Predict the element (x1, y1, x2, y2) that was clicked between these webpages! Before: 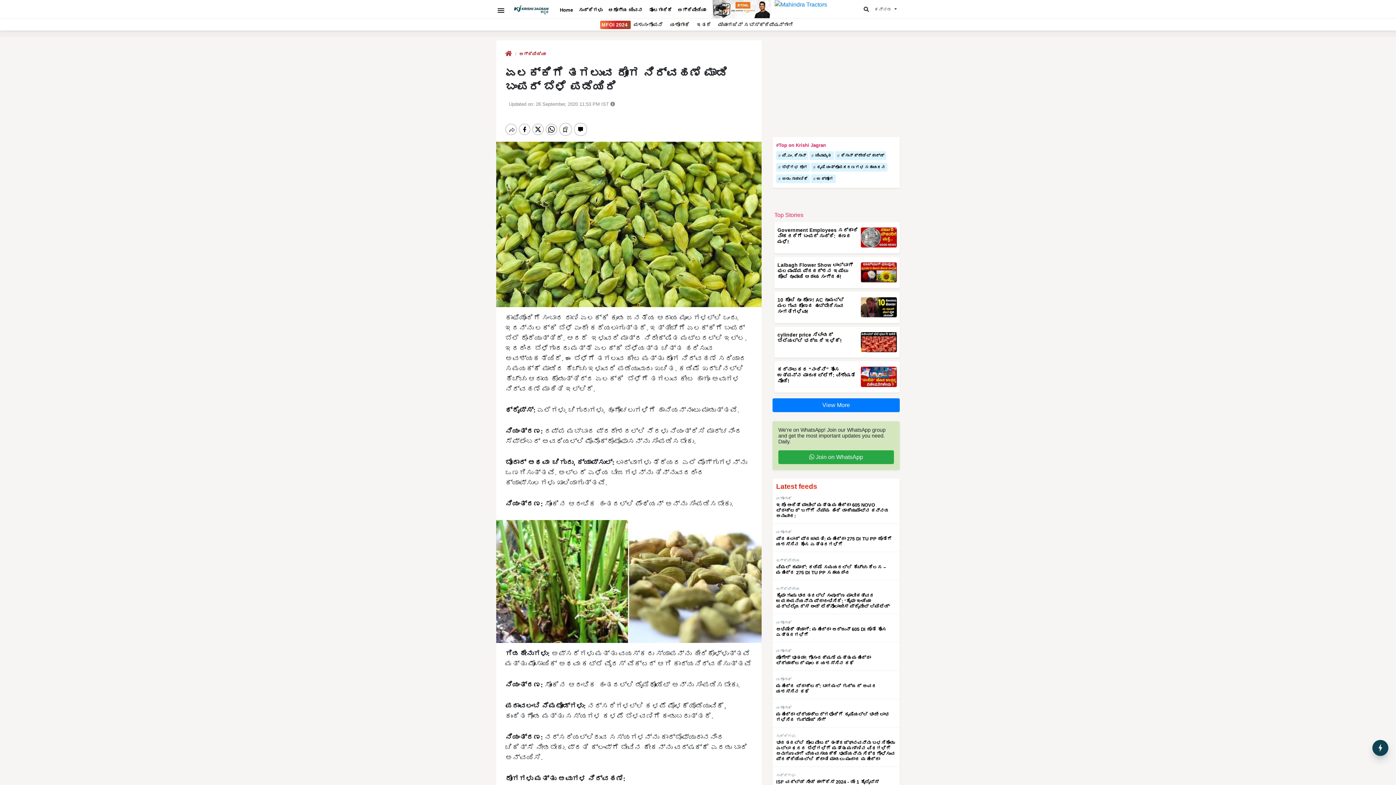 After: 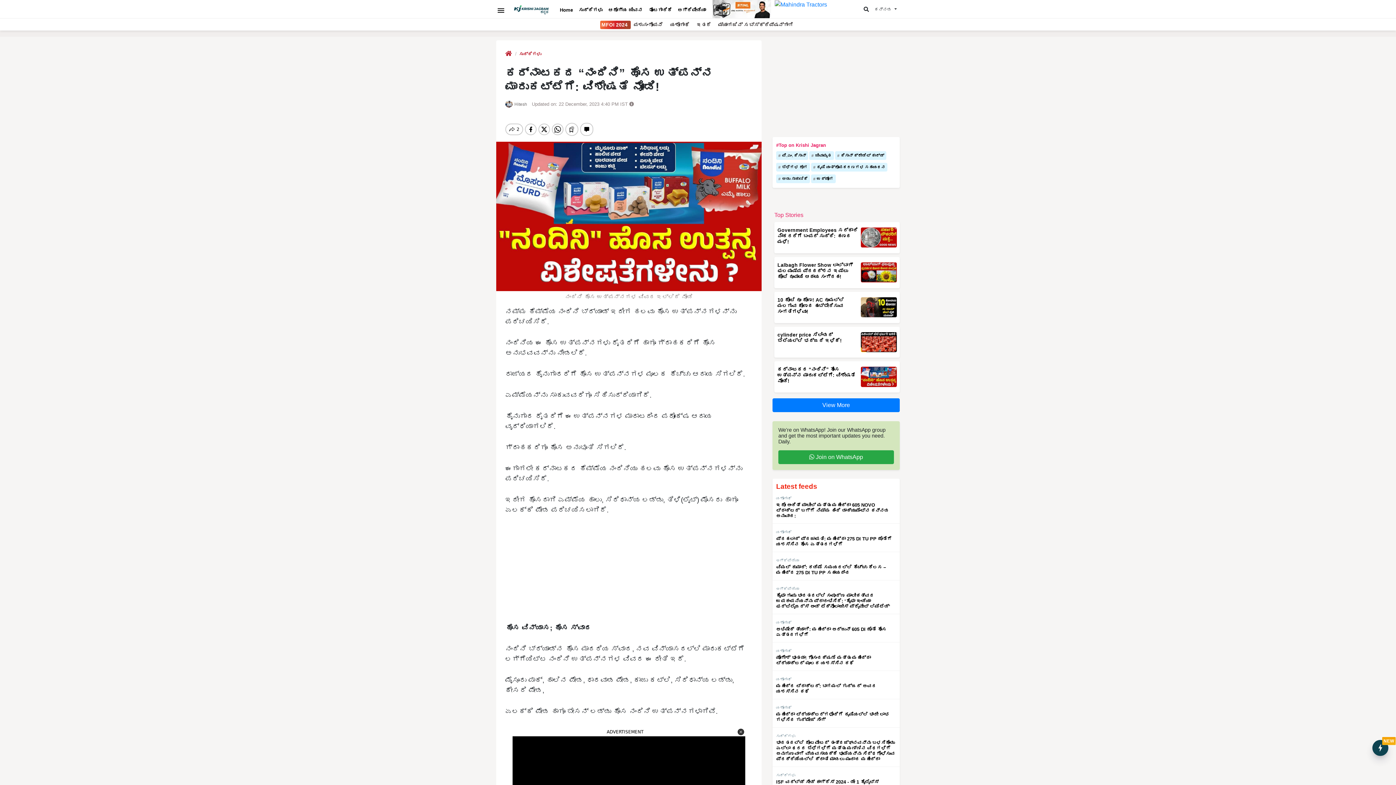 Action: bbox: (861, 367, 897, 387)